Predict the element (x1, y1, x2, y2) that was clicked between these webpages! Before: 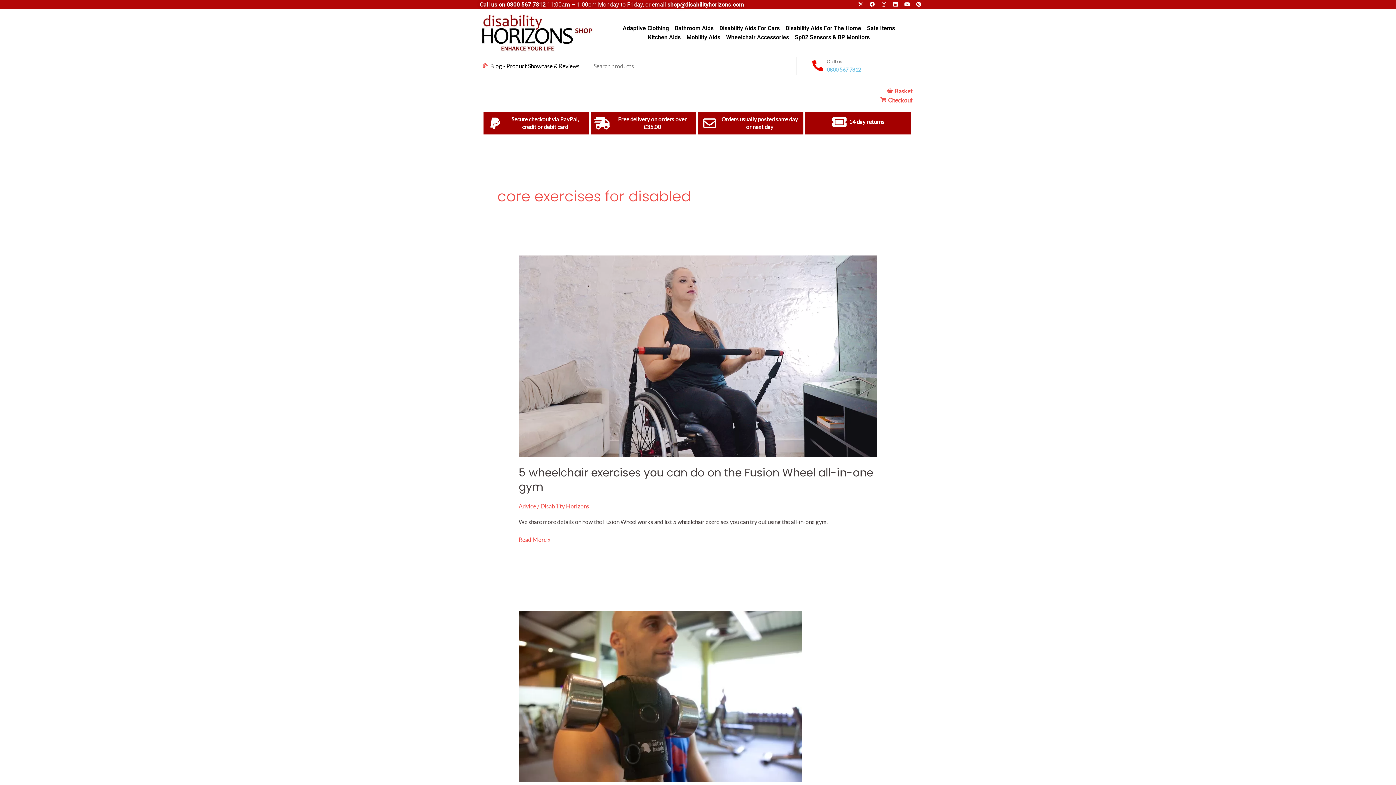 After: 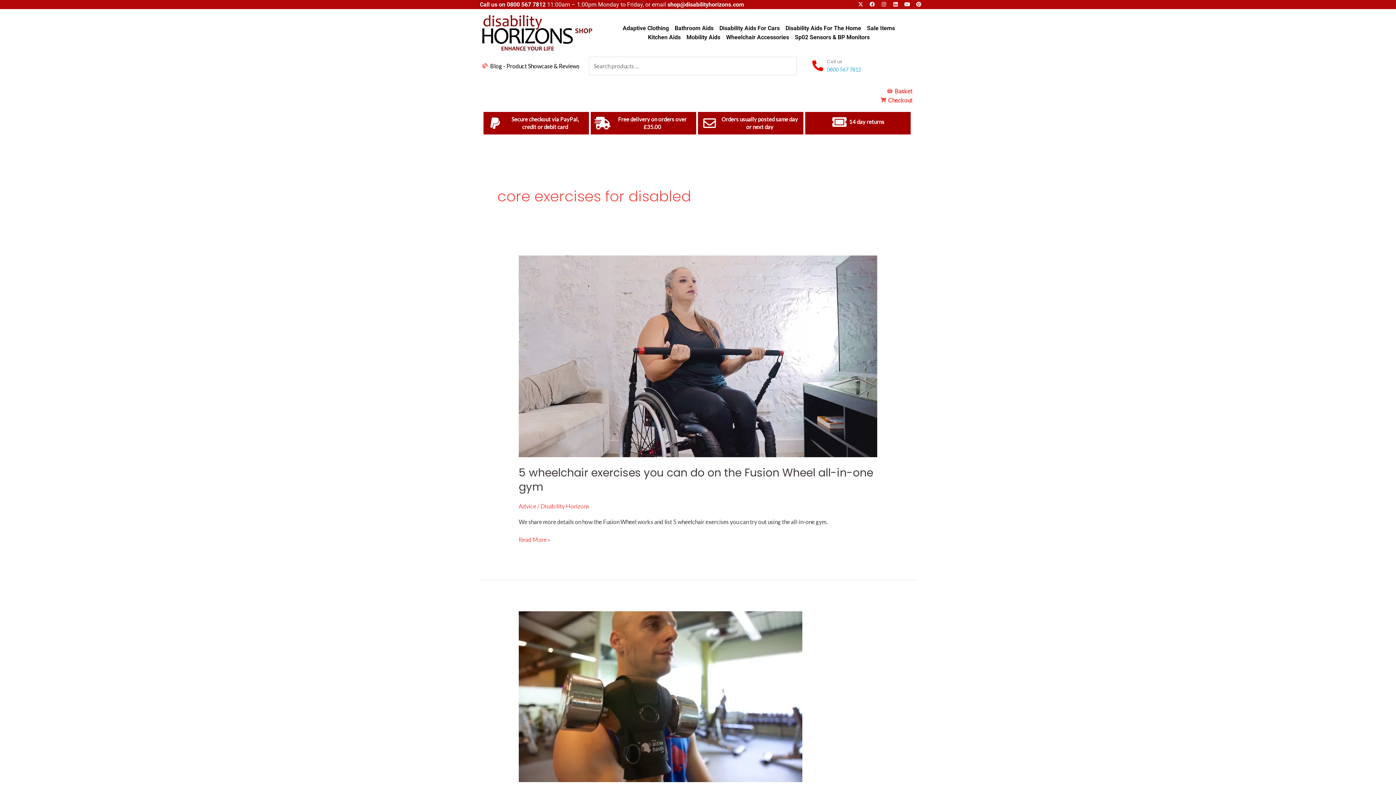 Action: bbox: (506, 1, 545, 8) label: 0800 567 7812